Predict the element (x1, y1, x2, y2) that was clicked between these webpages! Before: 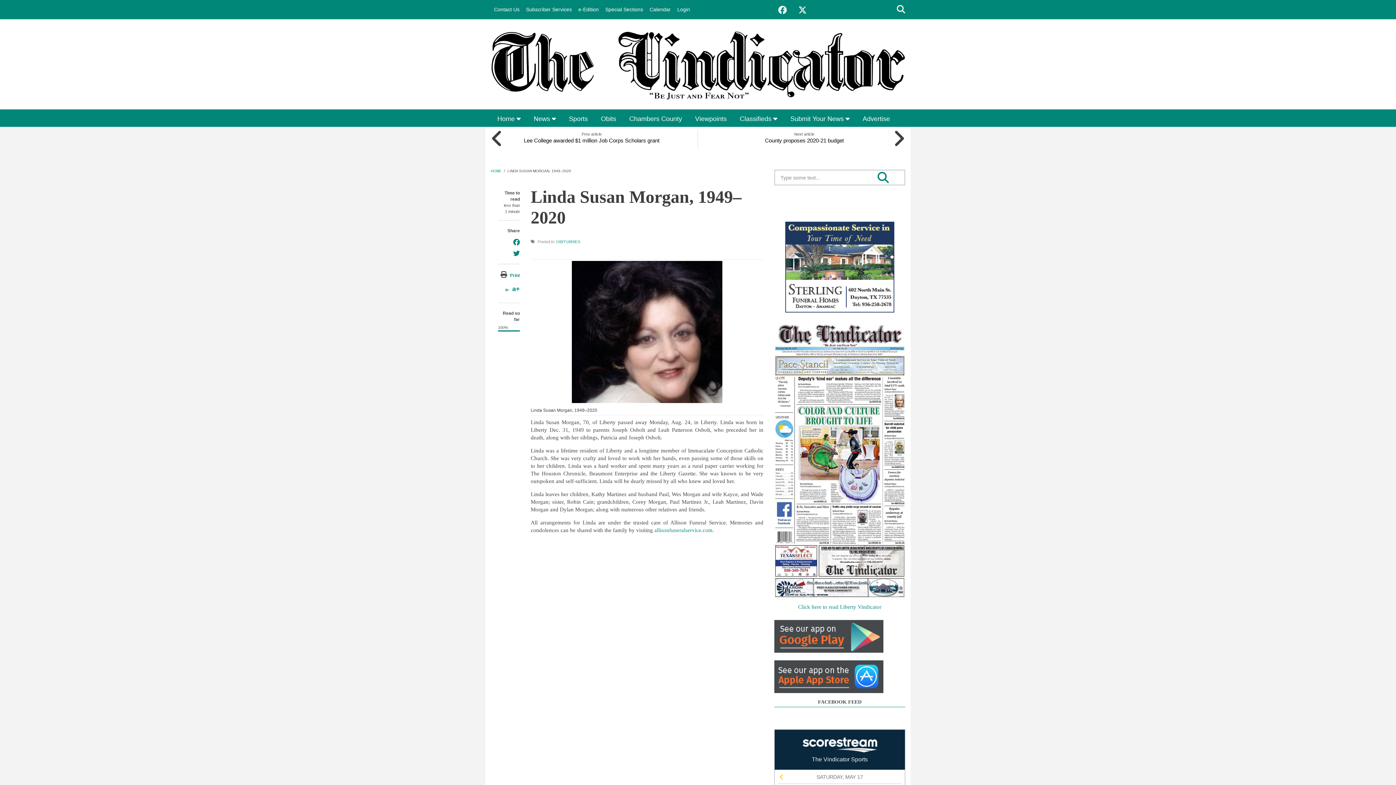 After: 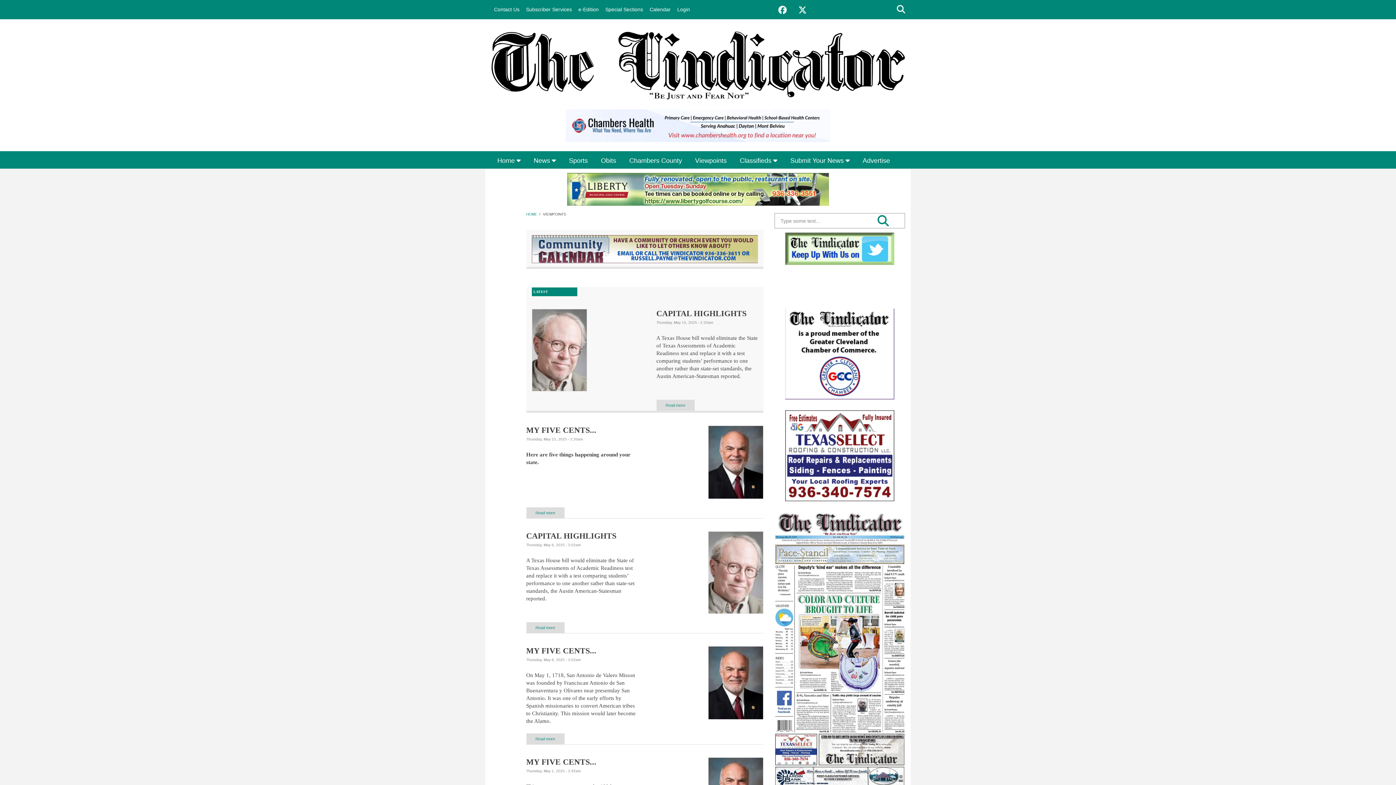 Action: label: Viewpoints bbox: (688, 109, 733, 127)